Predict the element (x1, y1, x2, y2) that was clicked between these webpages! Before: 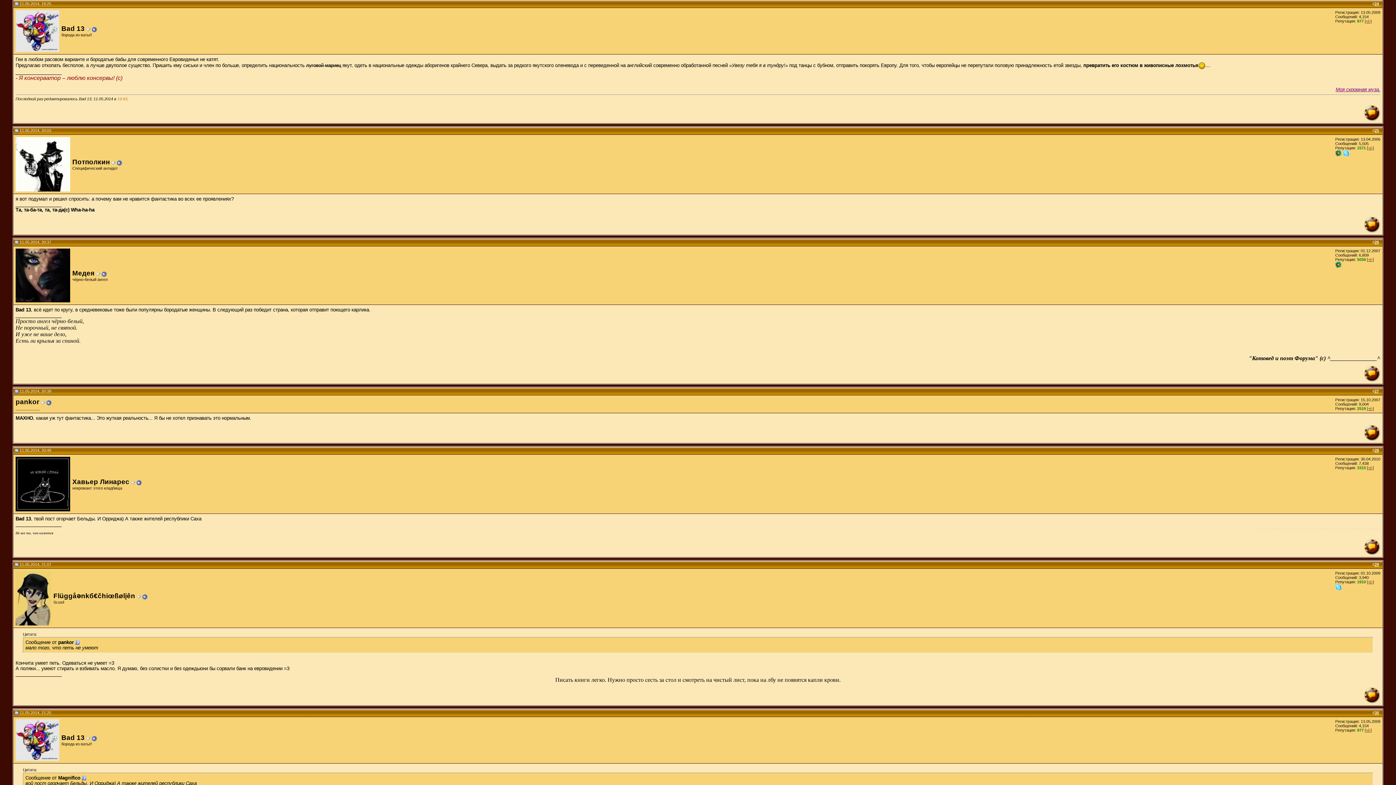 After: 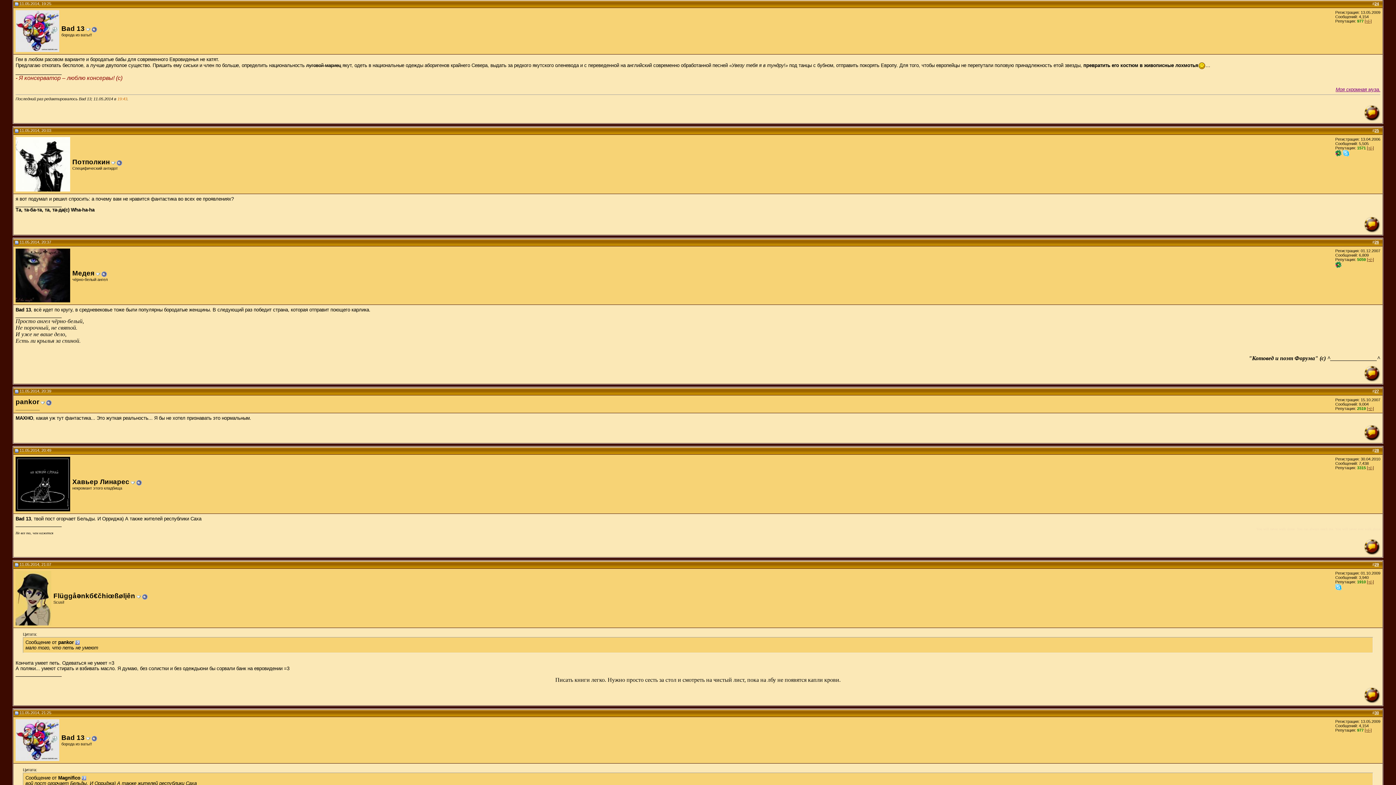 Action: bbox: (14, 448, 18, 452)